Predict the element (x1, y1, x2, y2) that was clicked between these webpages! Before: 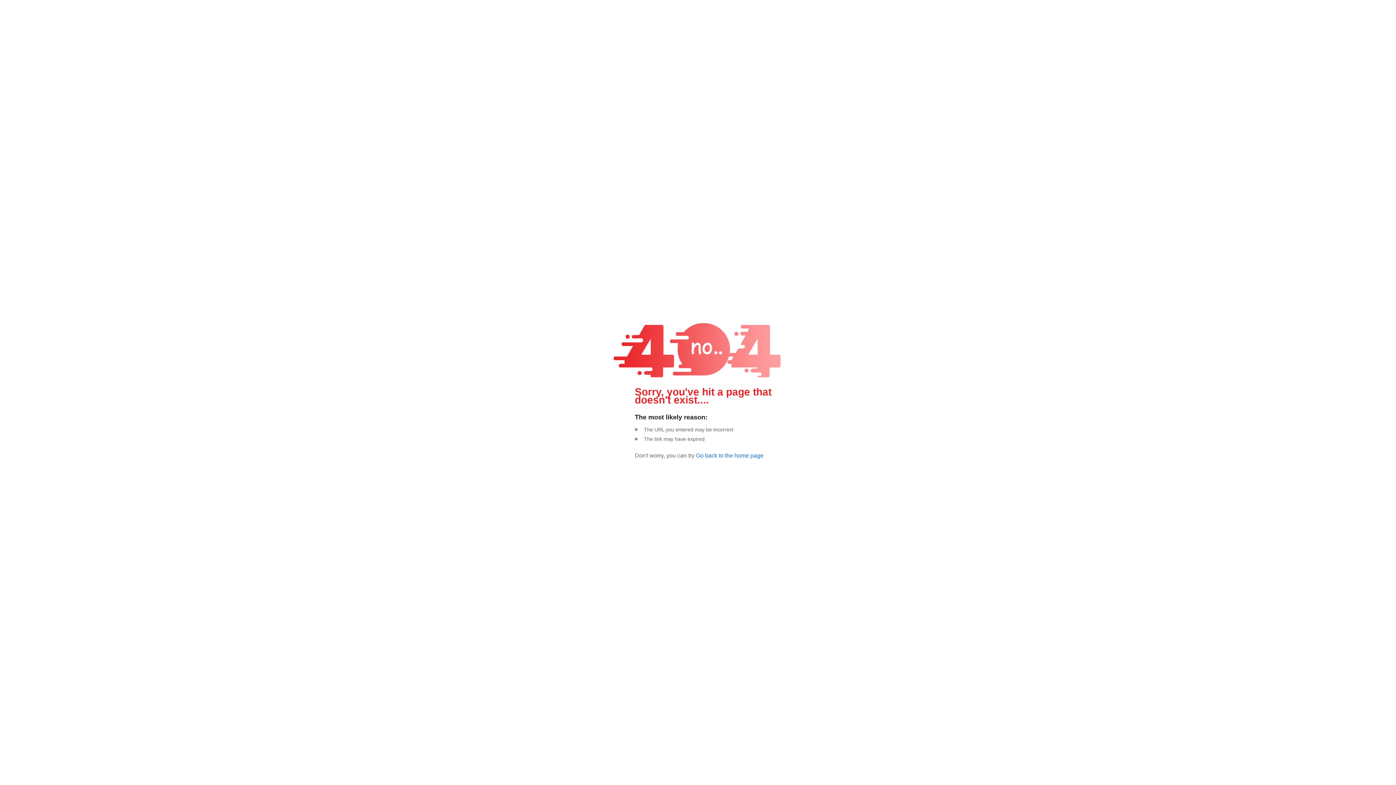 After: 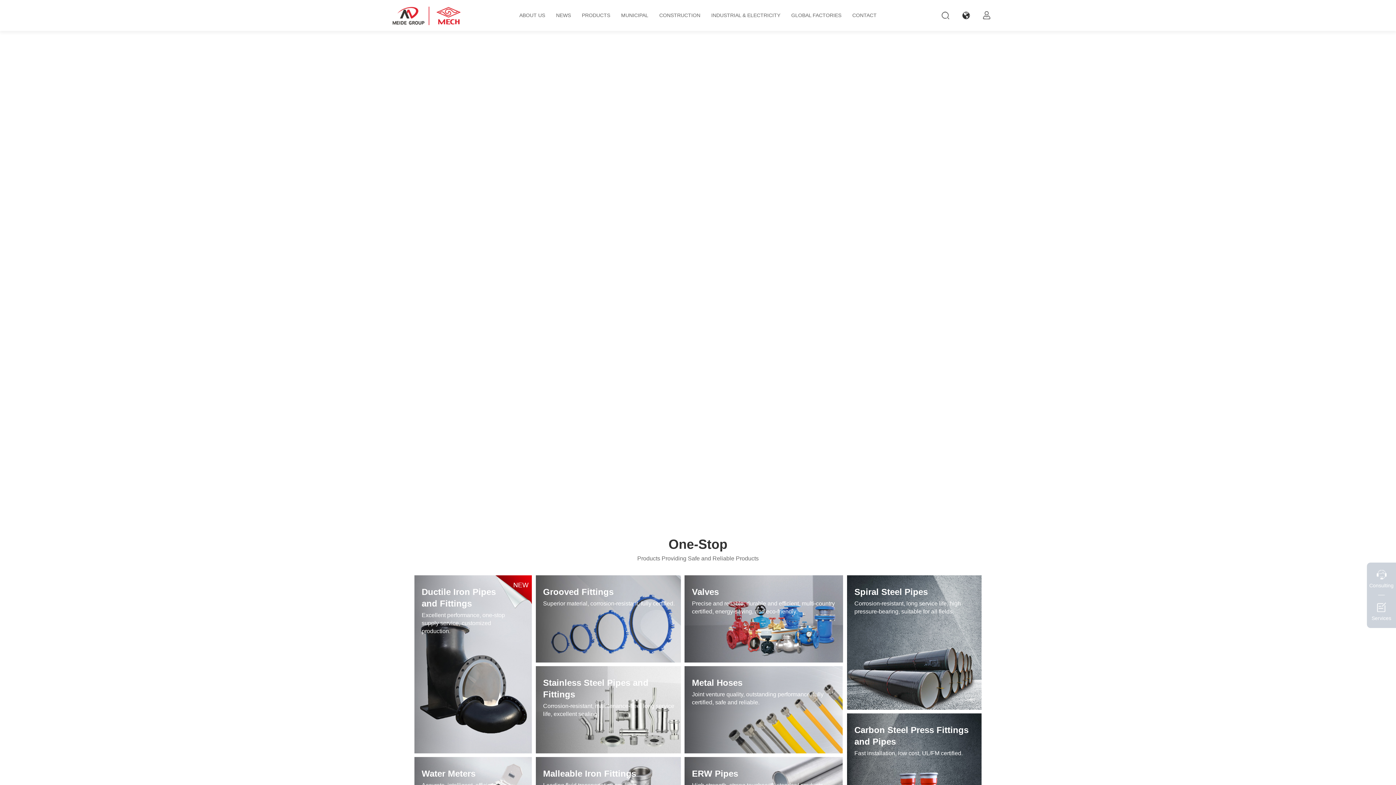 Action: bbox: (696, 452, 763, 458) label: Go back to the home page